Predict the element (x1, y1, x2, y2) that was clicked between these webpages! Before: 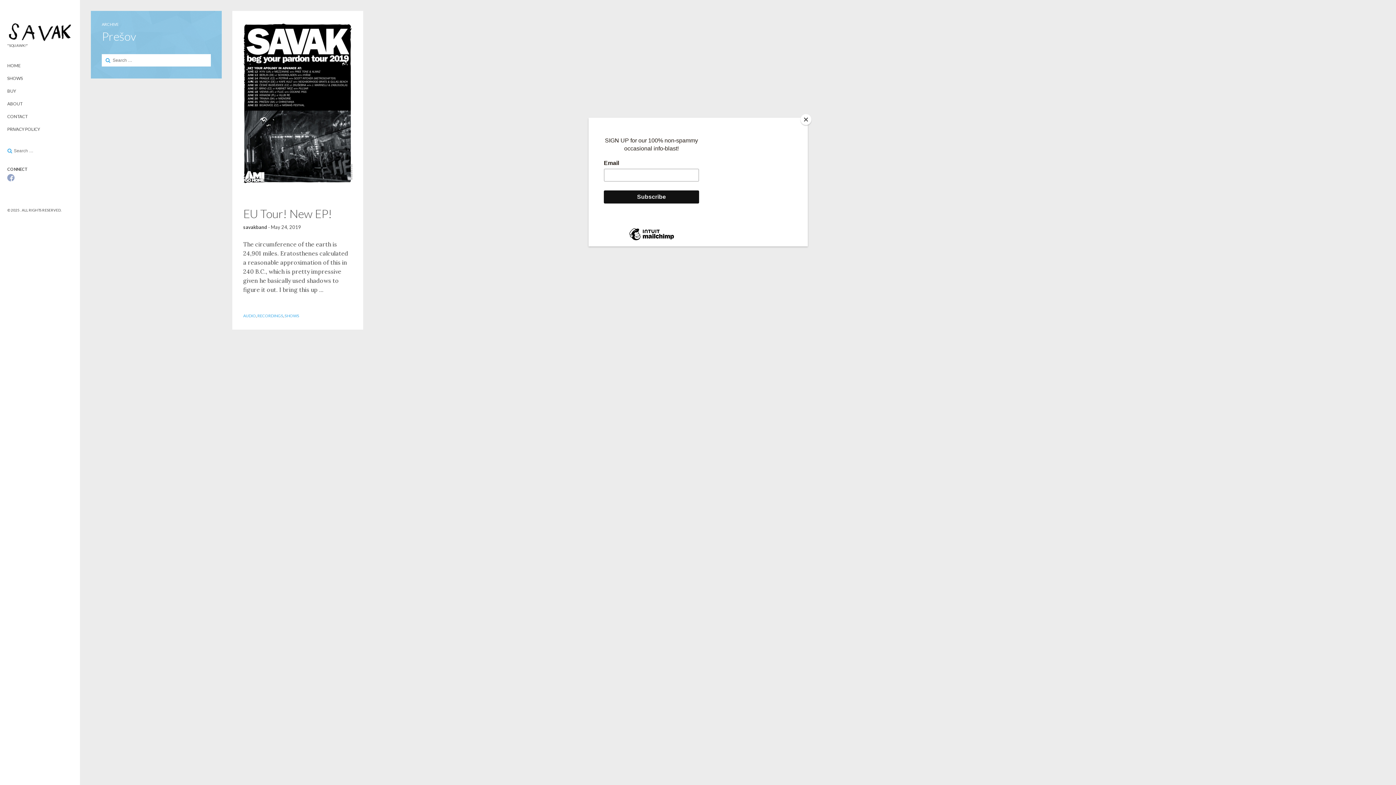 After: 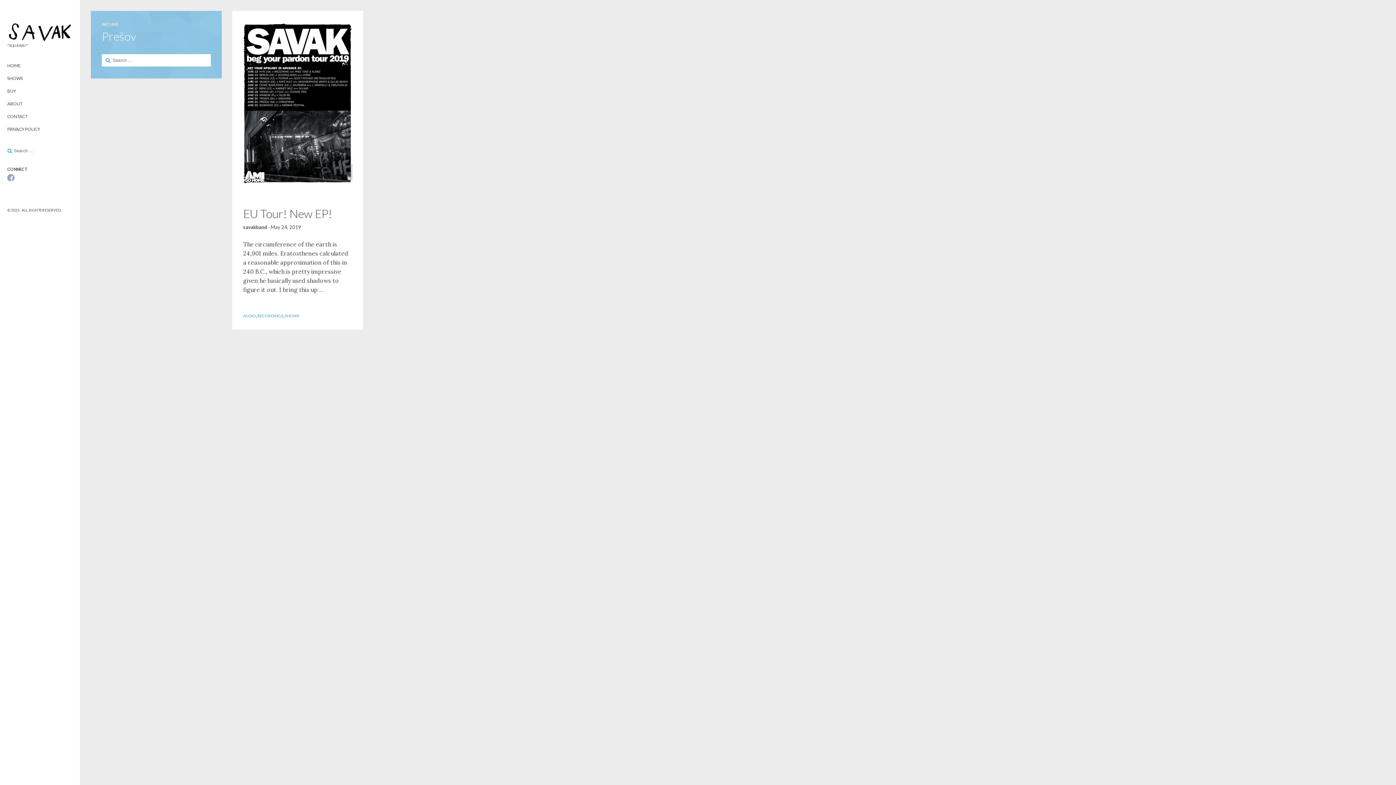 Action: label: Close bbox: (800, 114, 811, 125)